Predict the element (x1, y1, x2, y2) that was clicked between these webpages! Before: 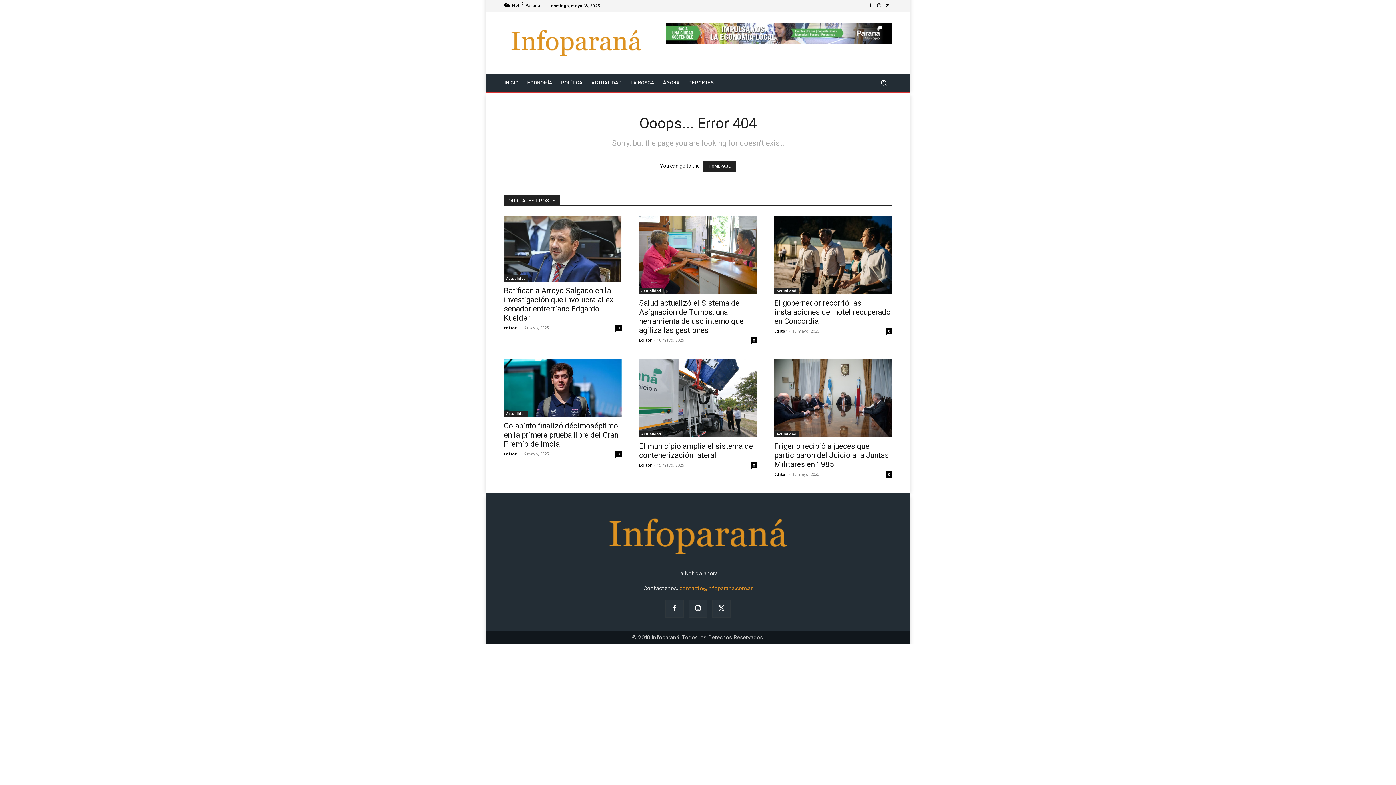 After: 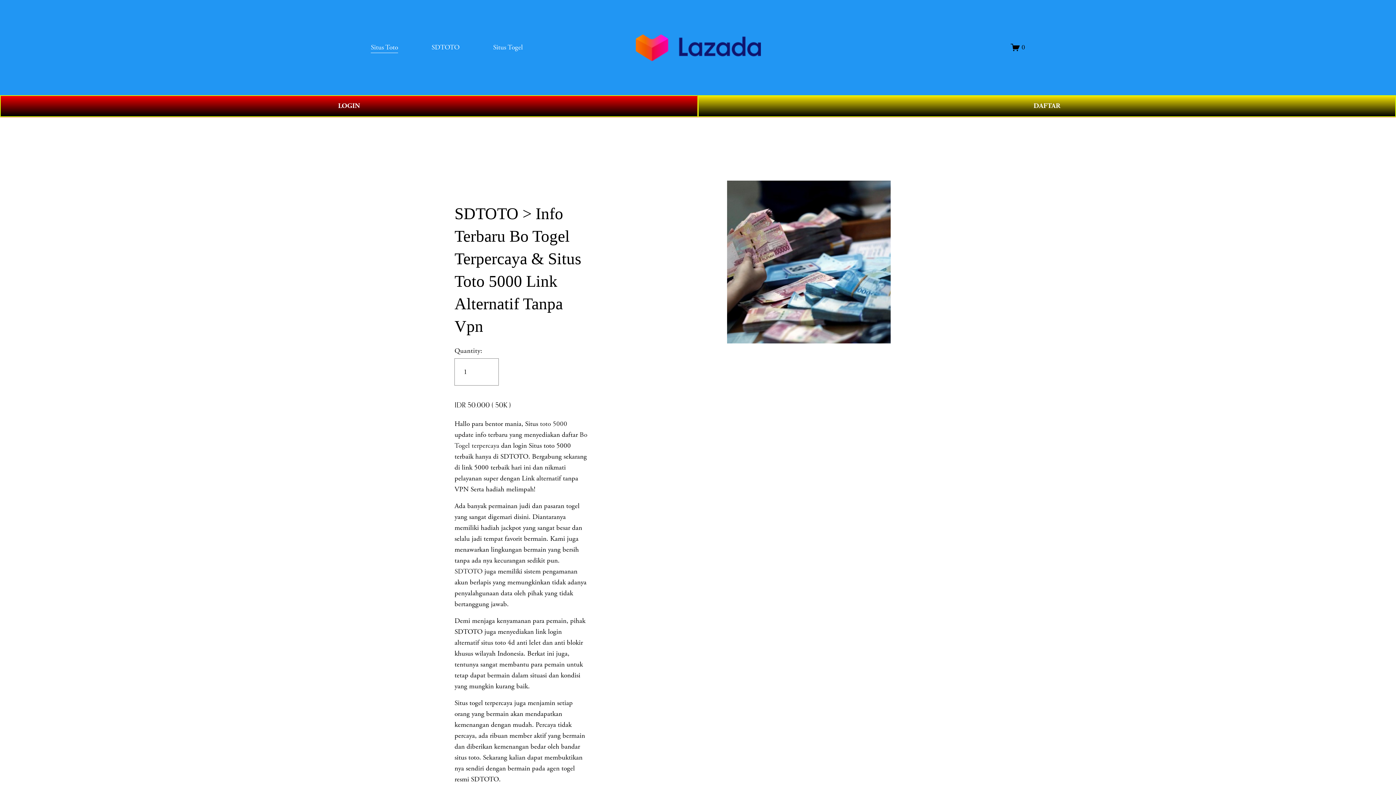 Action: bbox: (504, 503, 892, 569)